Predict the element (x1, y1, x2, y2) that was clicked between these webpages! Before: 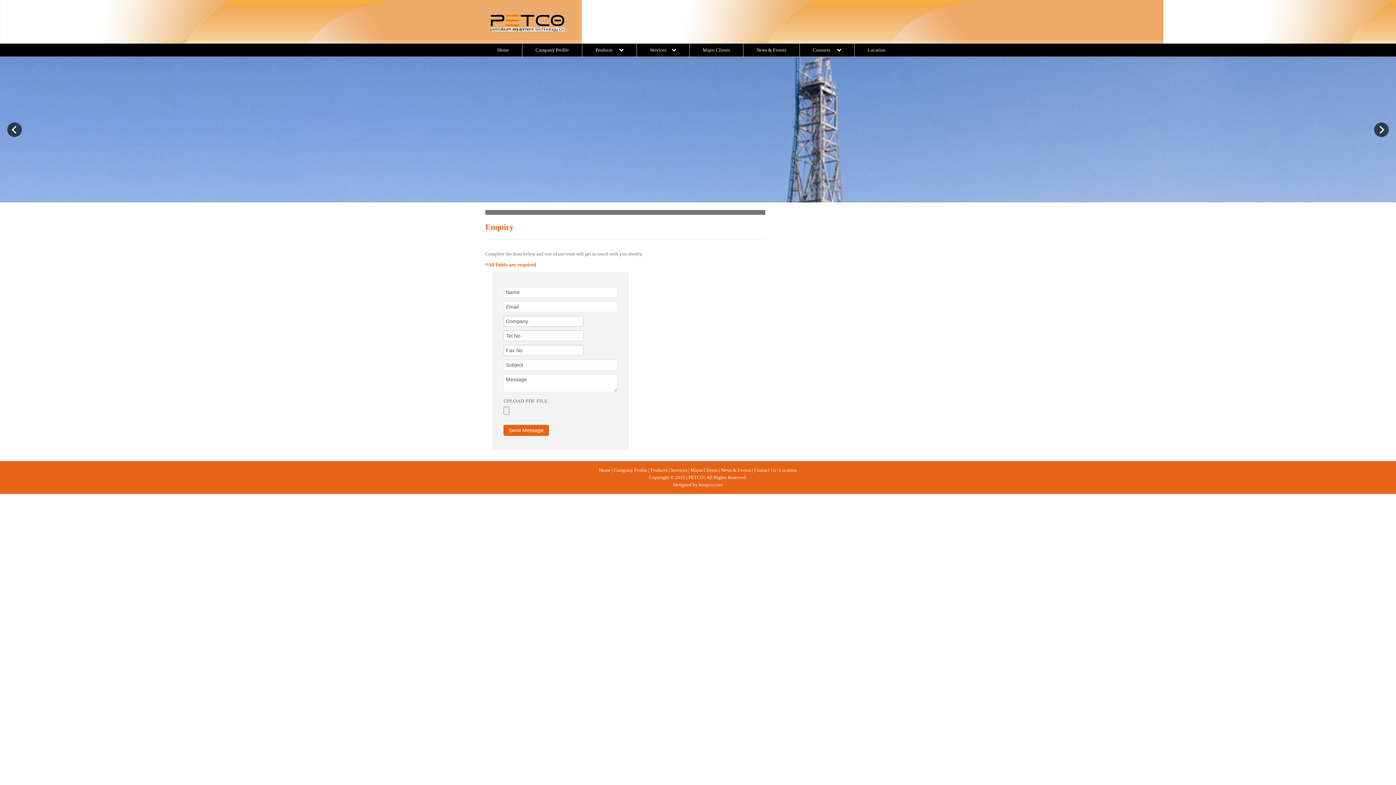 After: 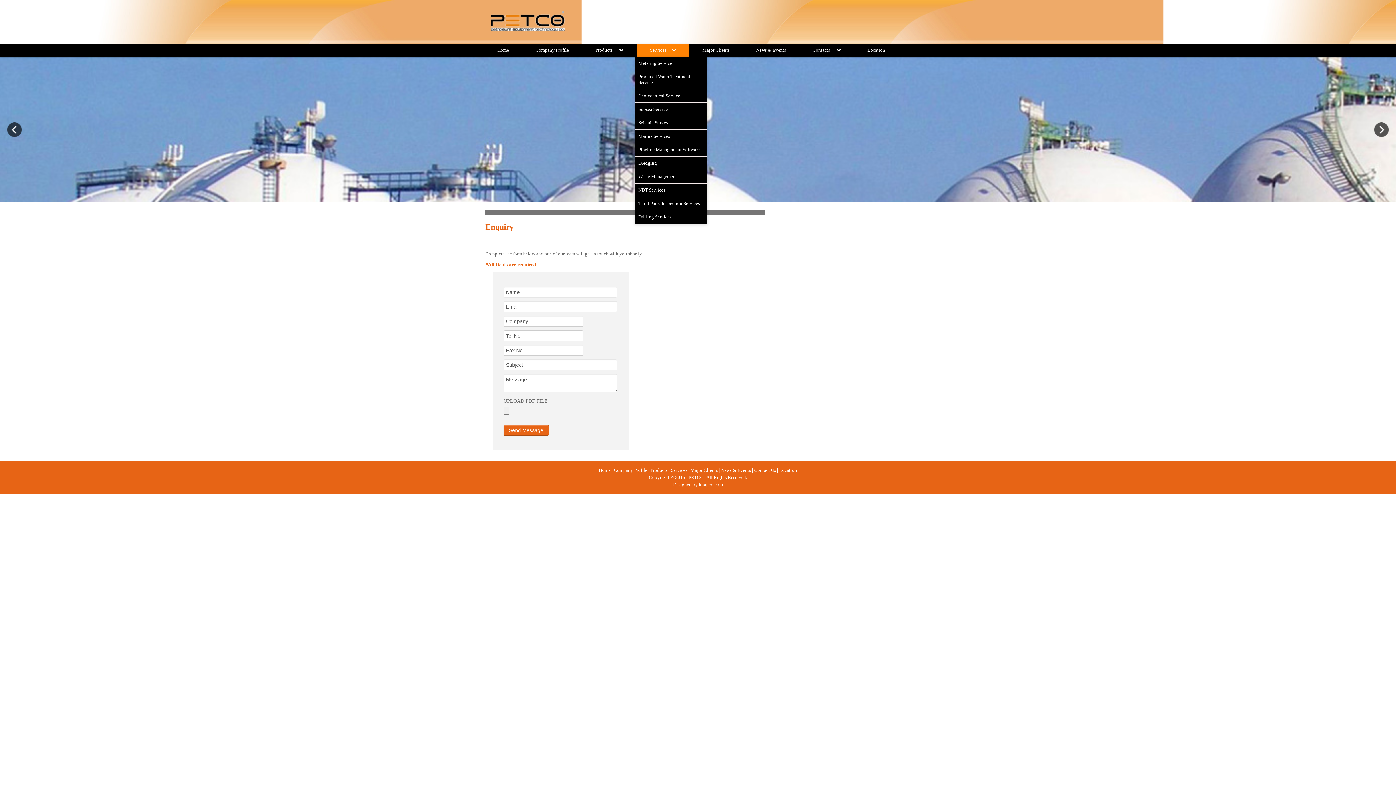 Action: label: Services bbox: (638, 43, 687, 56)